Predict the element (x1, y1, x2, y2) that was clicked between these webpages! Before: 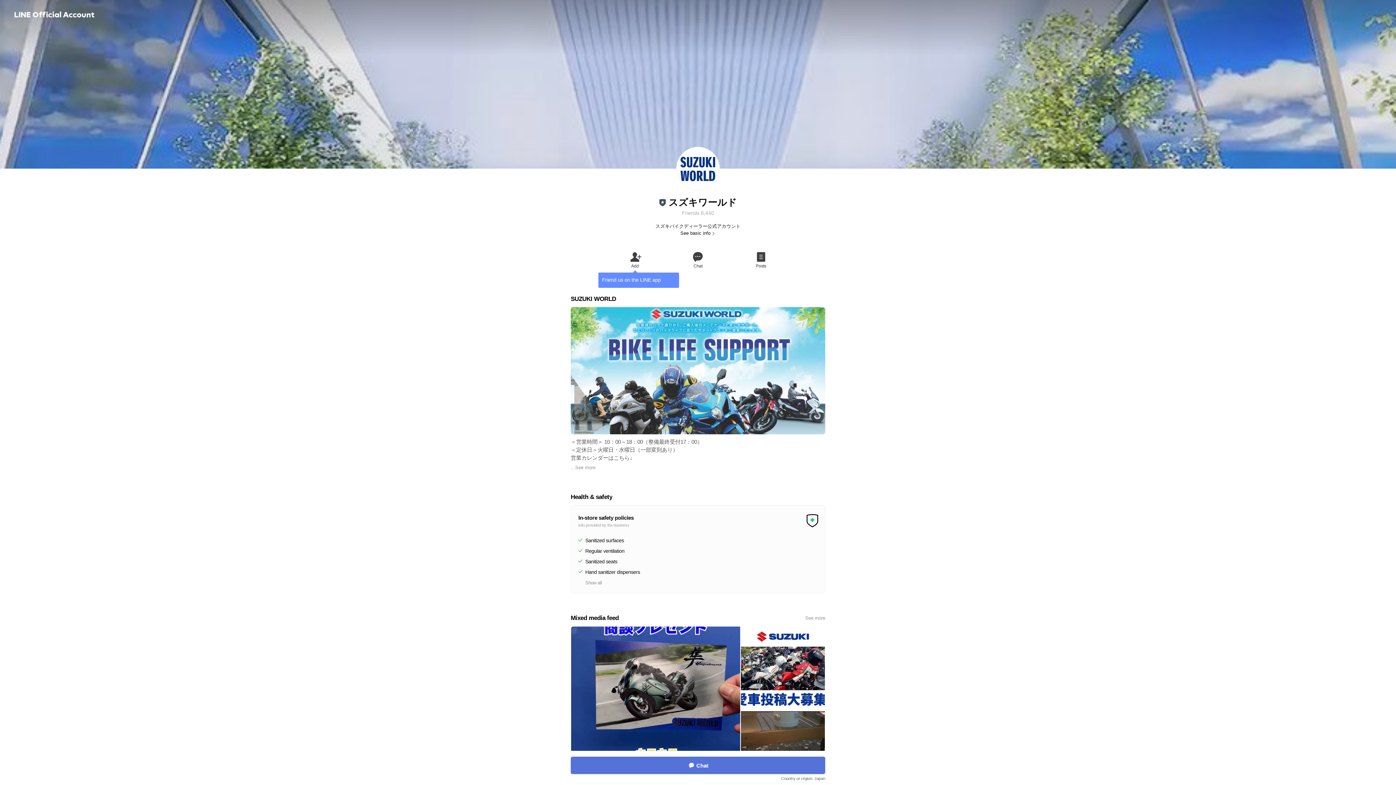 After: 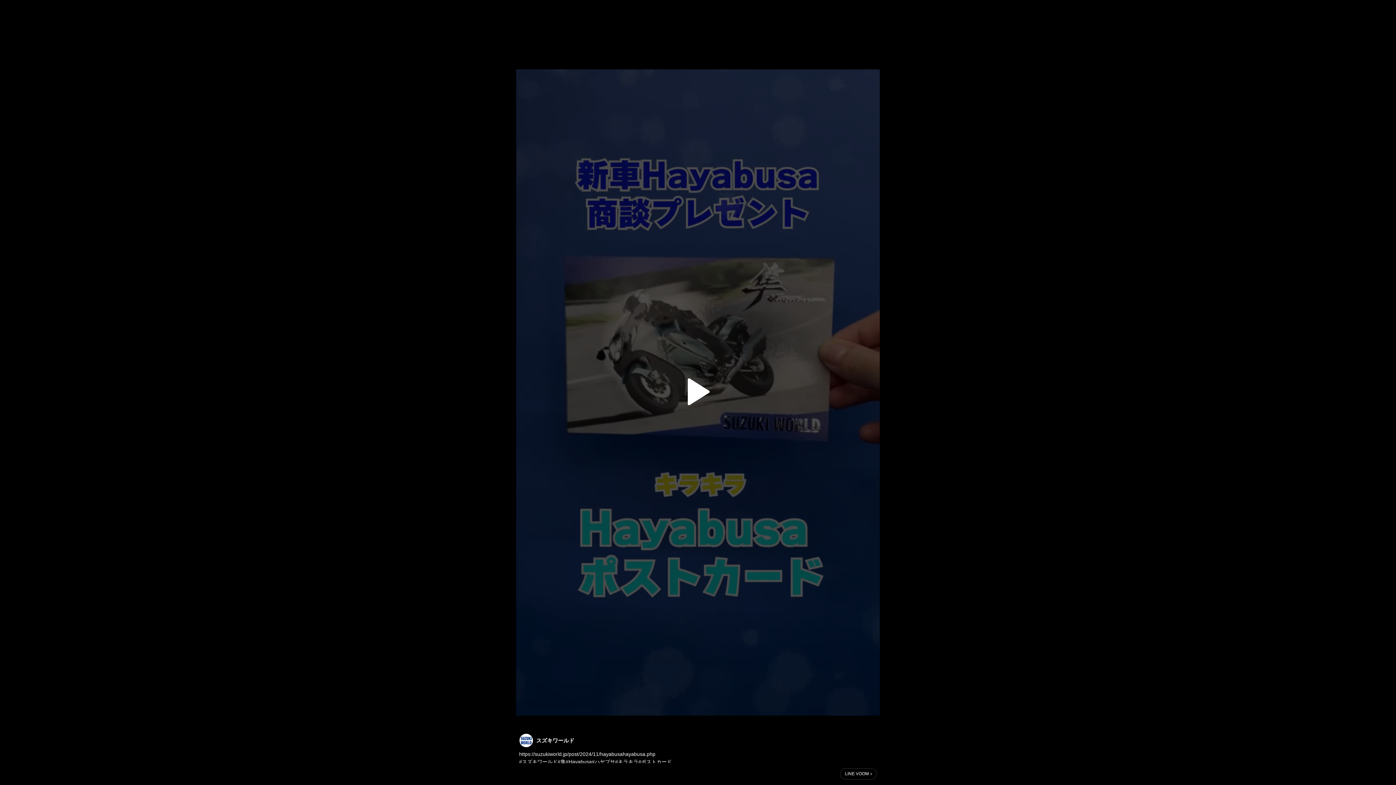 Action: bbox: (571, 626, 740, 795)